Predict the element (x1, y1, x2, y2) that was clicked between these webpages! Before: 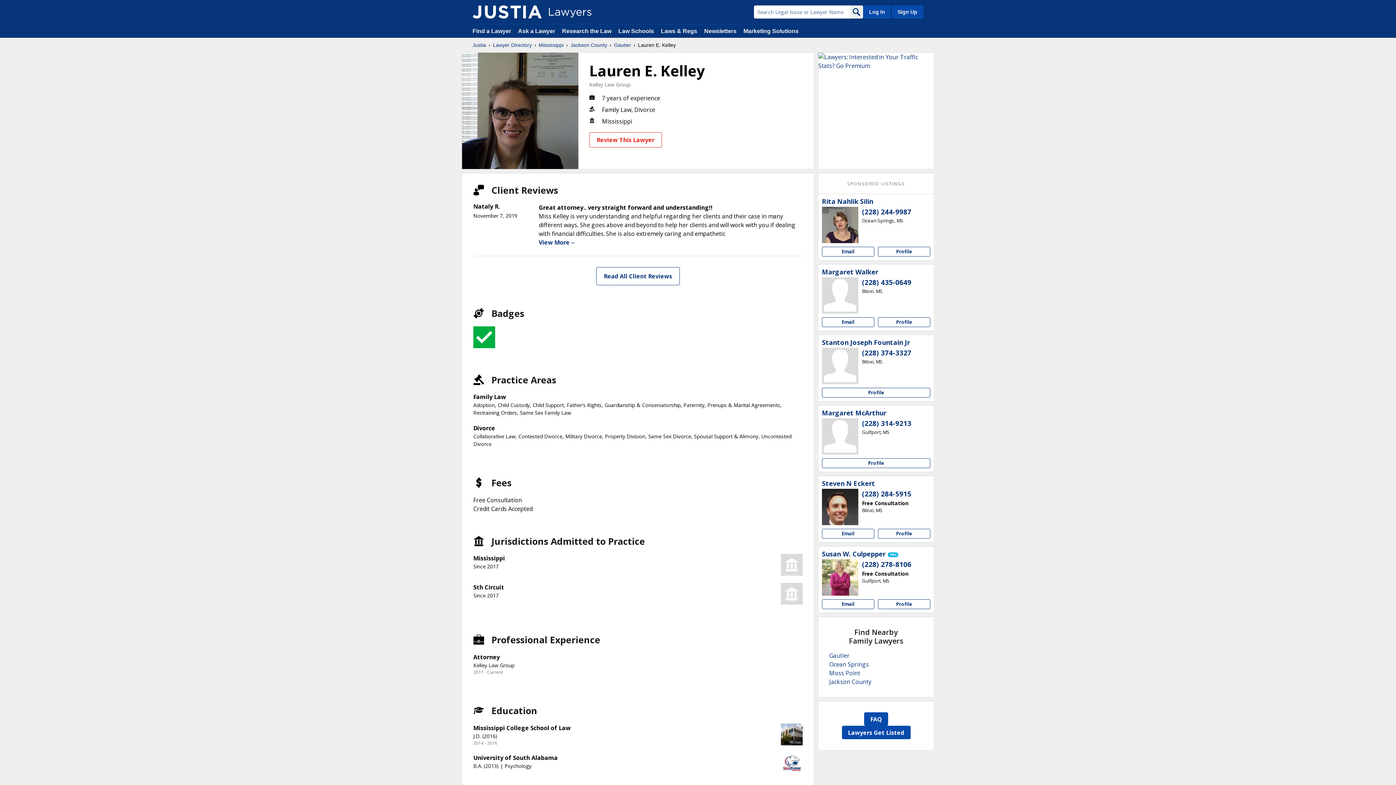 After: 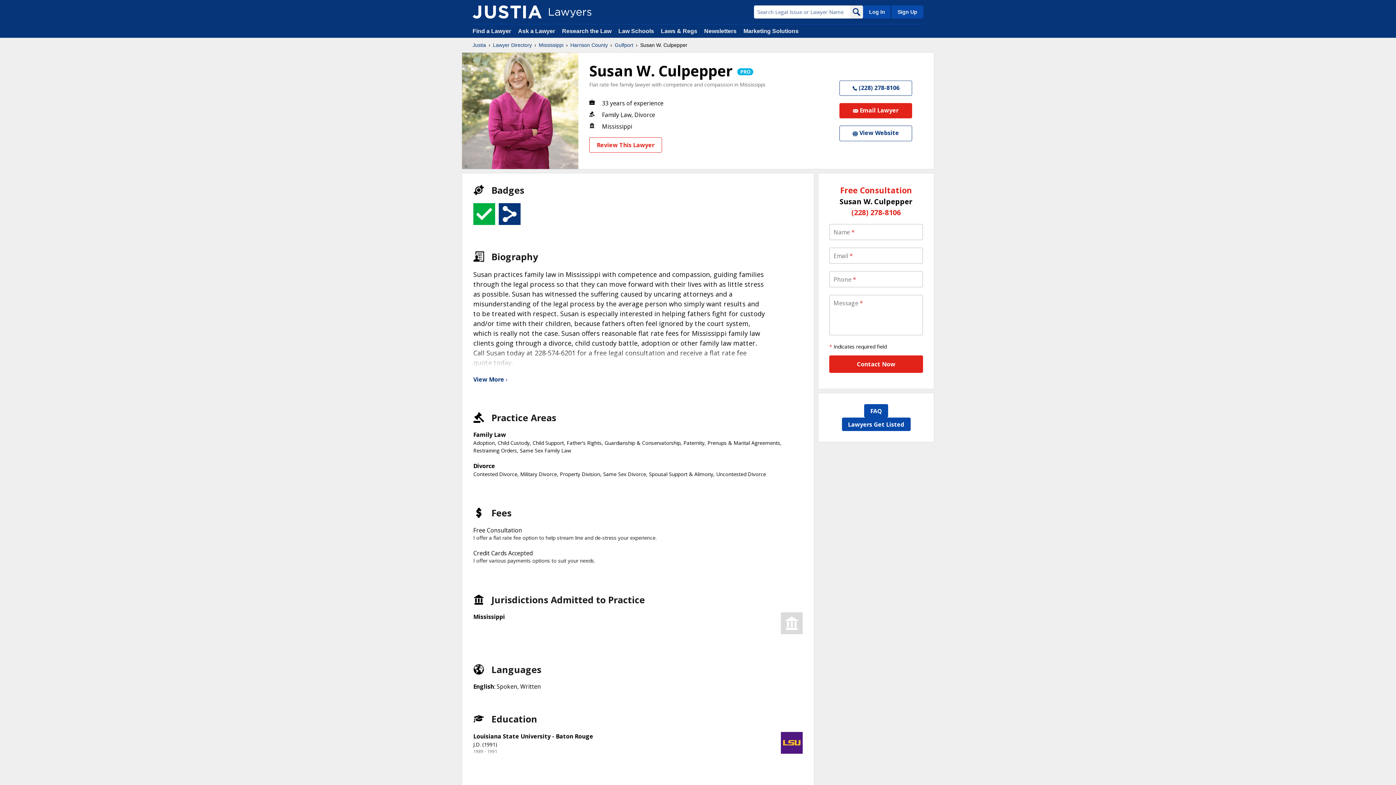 Action: label: Susan W. Culpepper bbox: (822, 550, 885, 558)